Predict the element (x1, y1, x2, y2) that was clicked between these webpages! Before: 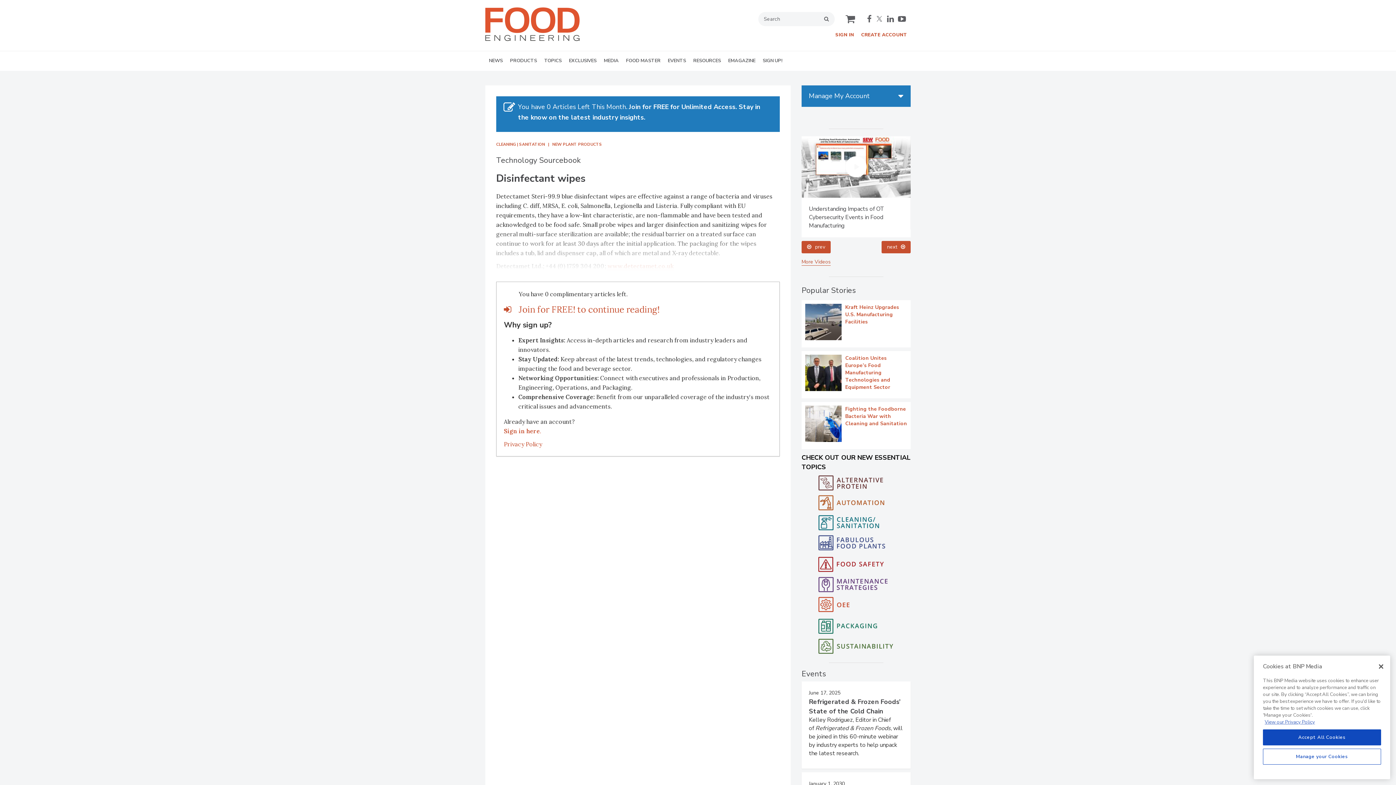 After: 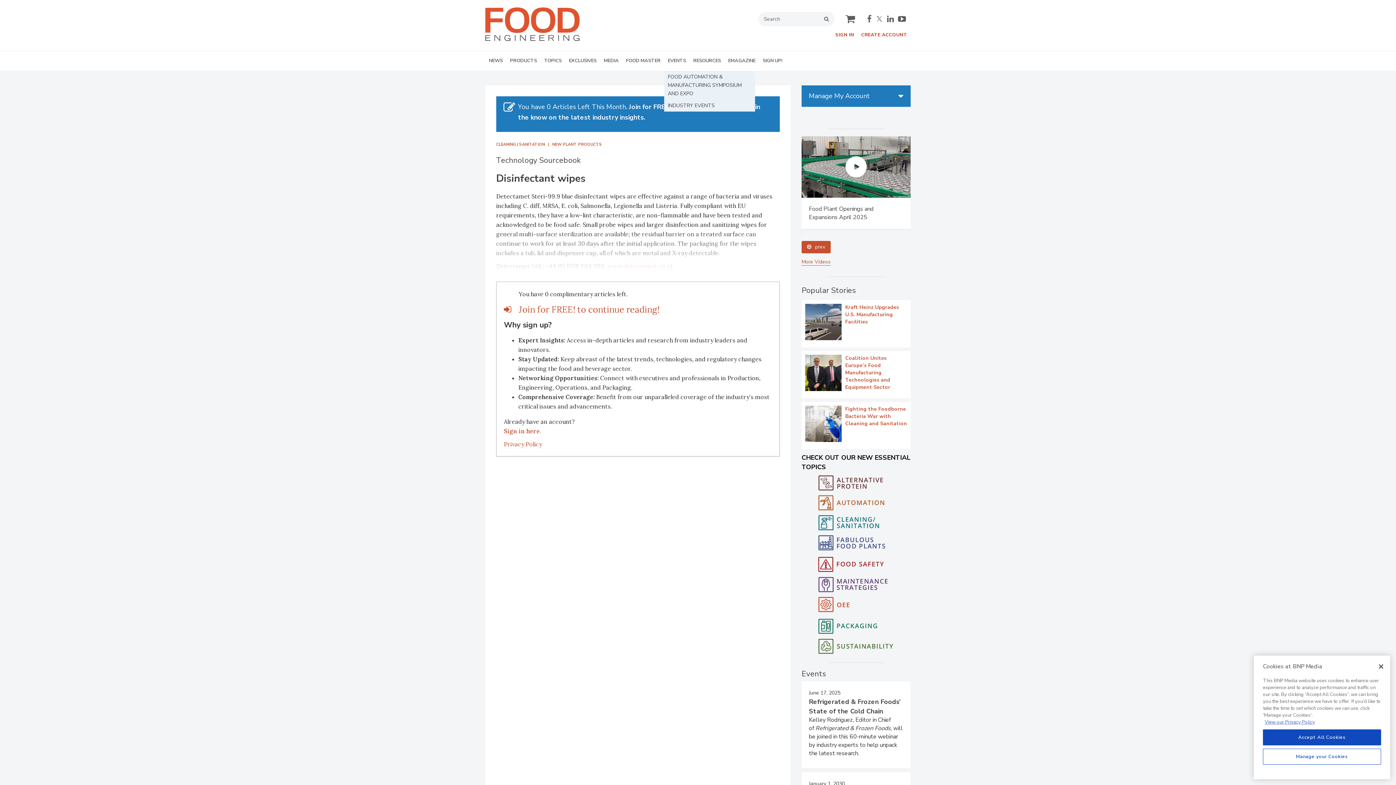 Action: label: EVENTS bbox: (664, 51, 689, 70)